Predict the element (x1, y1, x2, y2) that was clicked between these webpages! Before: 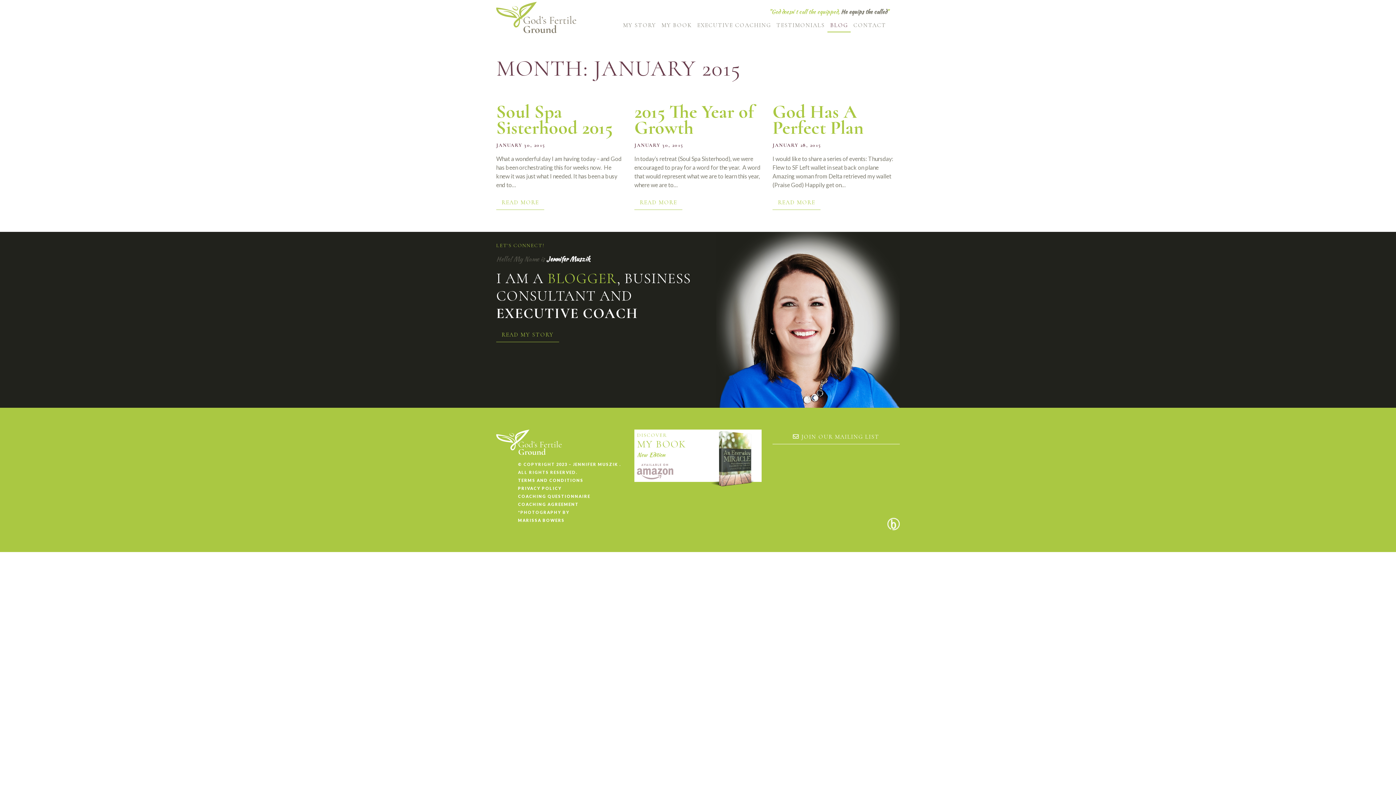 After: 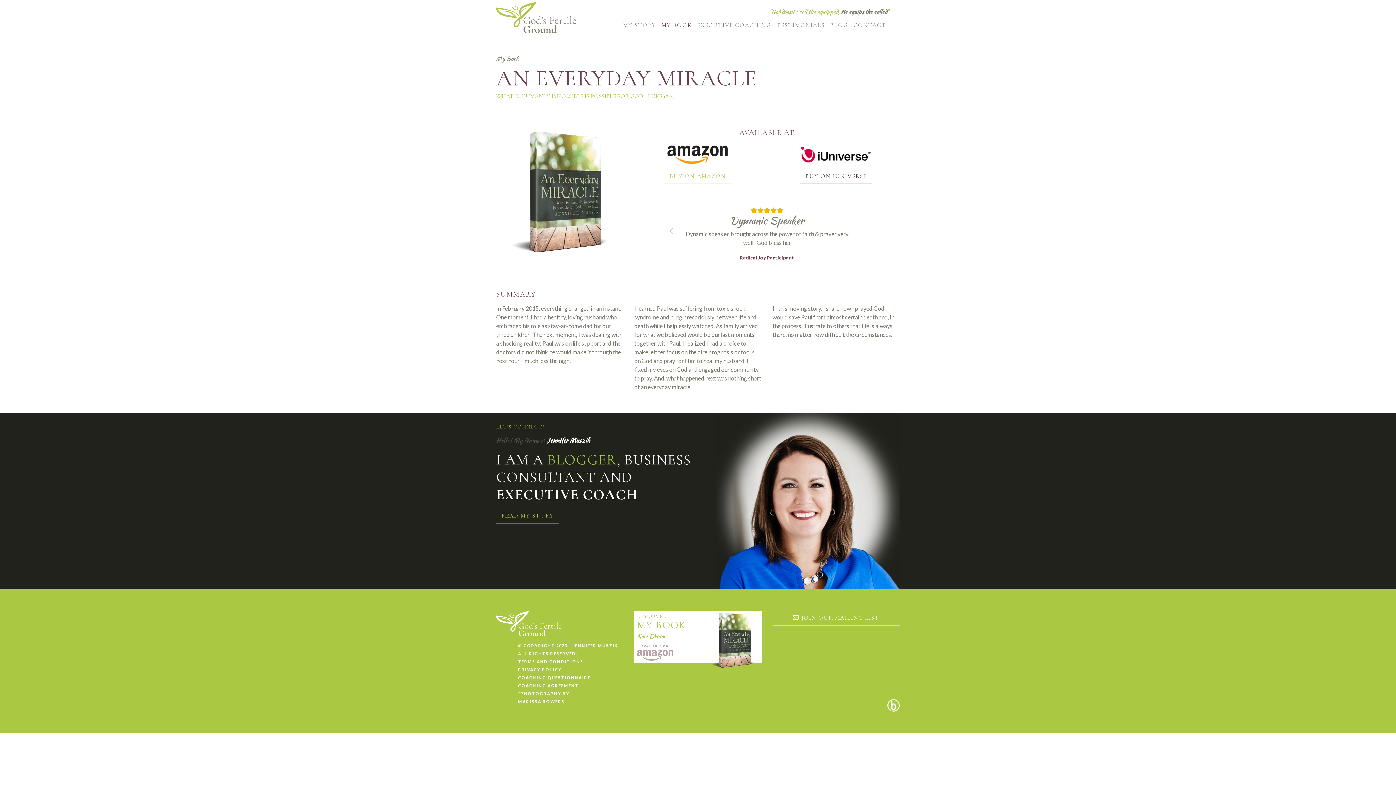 Action: label: DISCOVER
MY BOOK
New Edition bbox: (634, 429, 761, 482)